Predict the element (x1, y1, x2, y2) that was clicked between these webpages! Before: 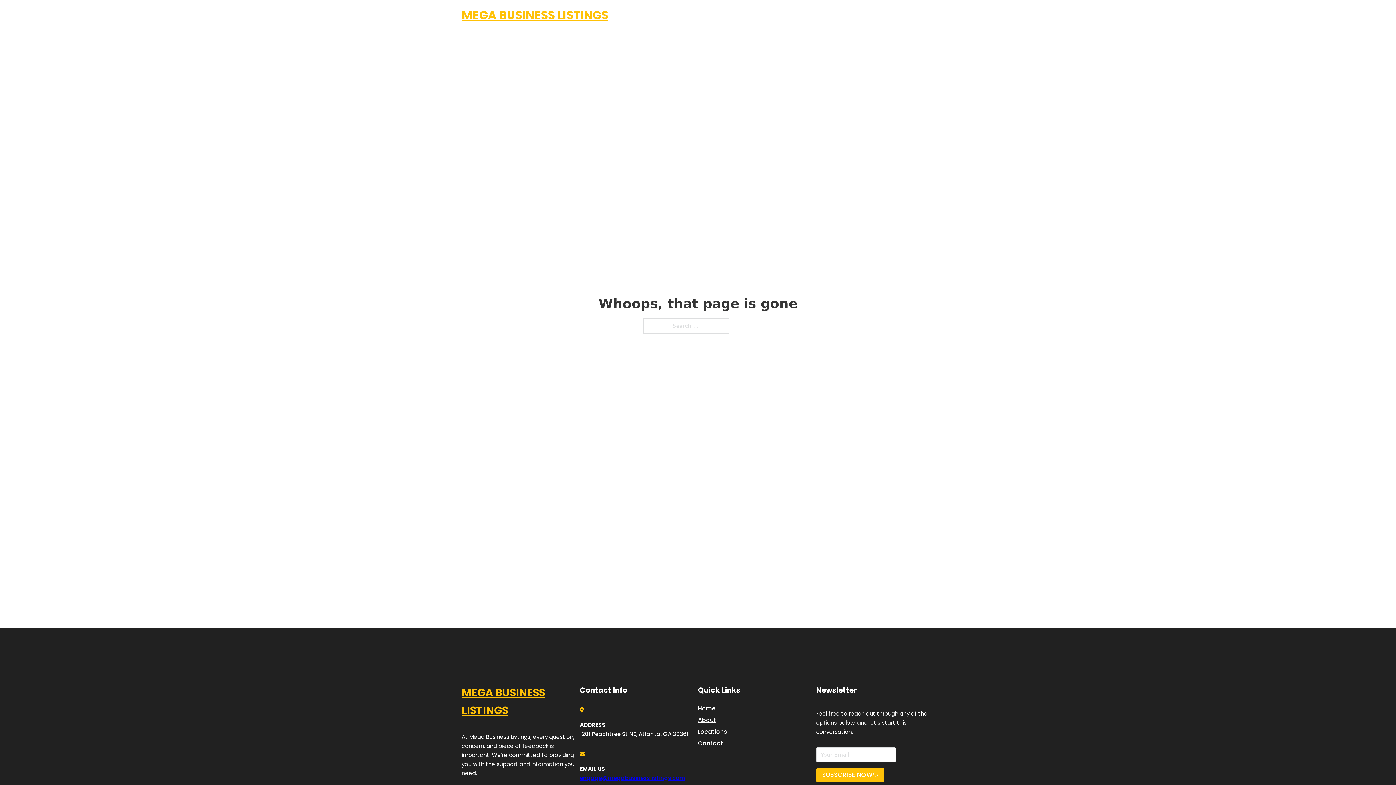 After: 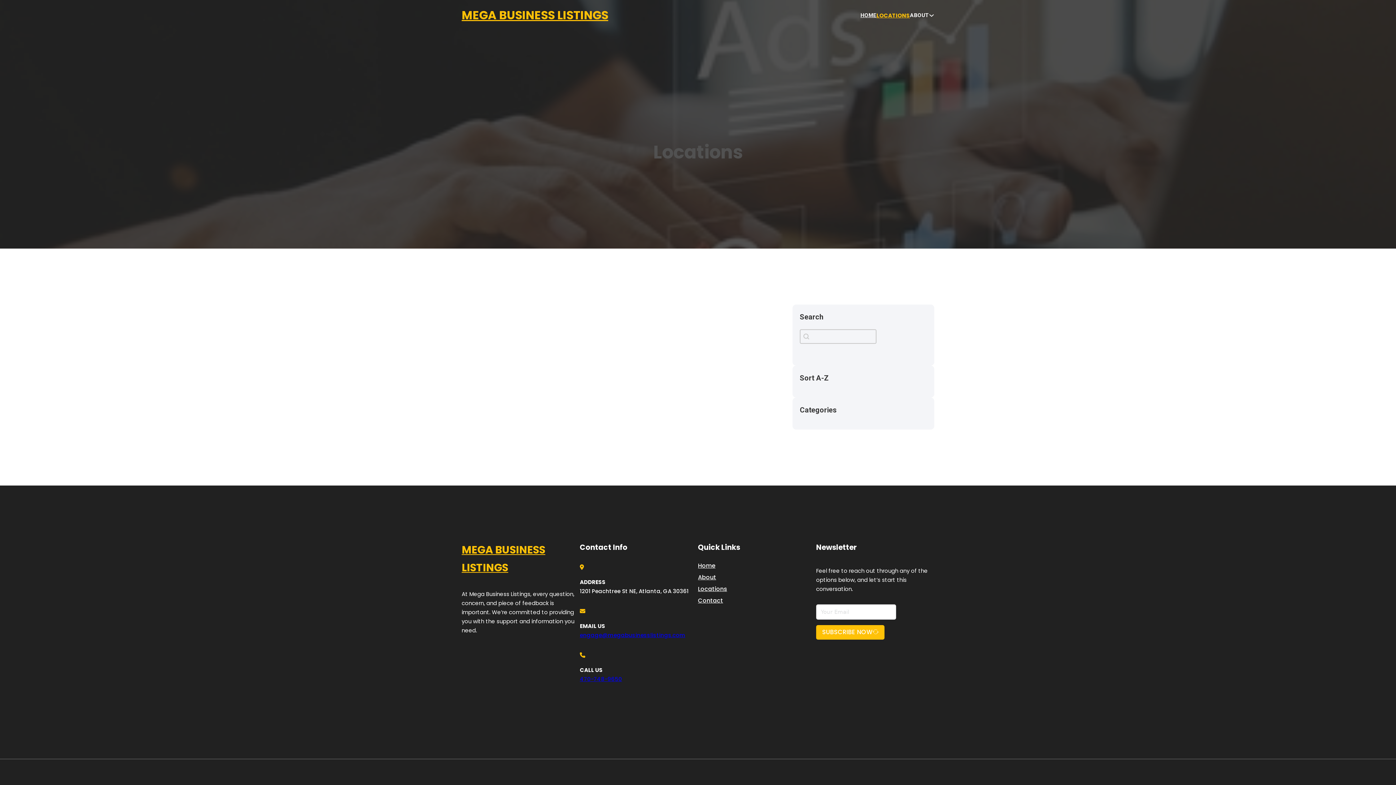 Action: bbox: (698, 727, 727, 736) label: Locations